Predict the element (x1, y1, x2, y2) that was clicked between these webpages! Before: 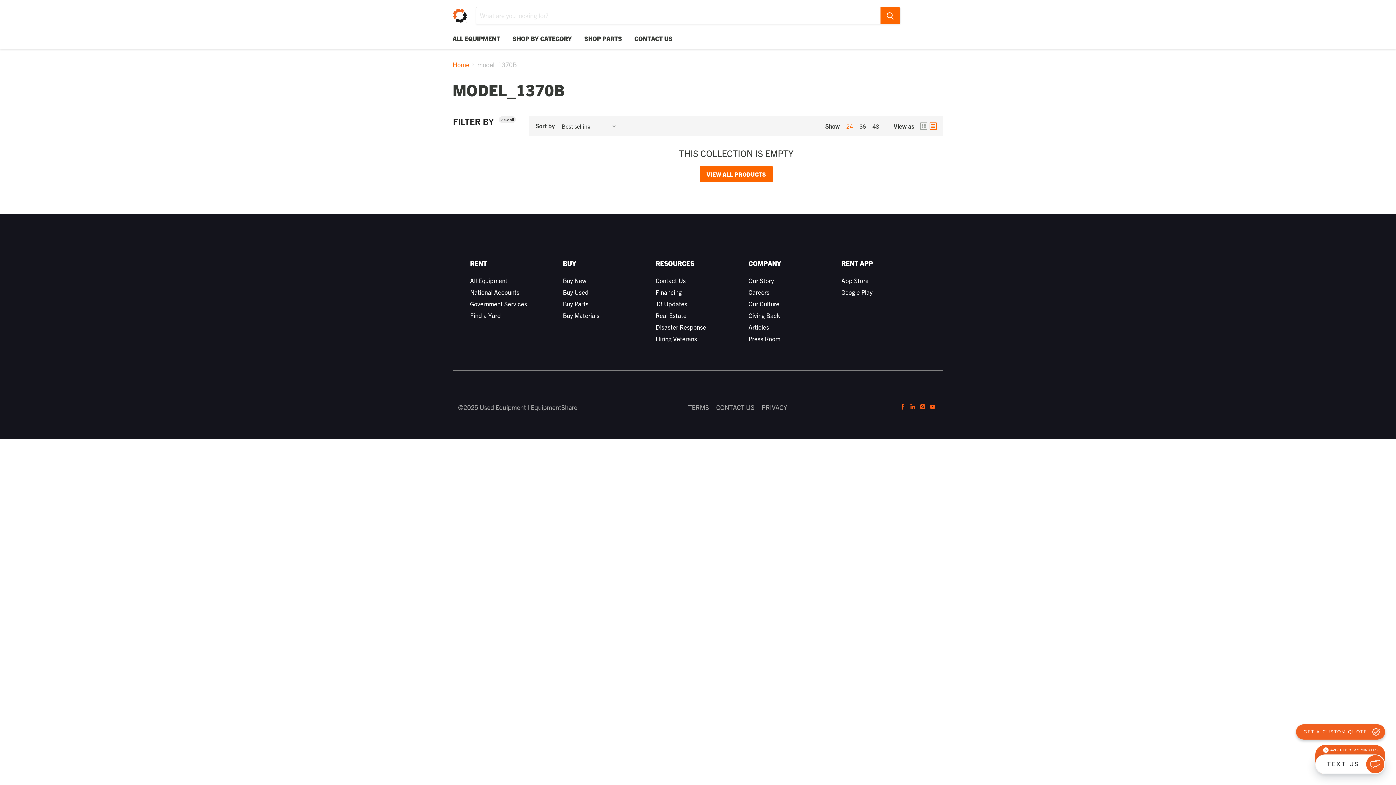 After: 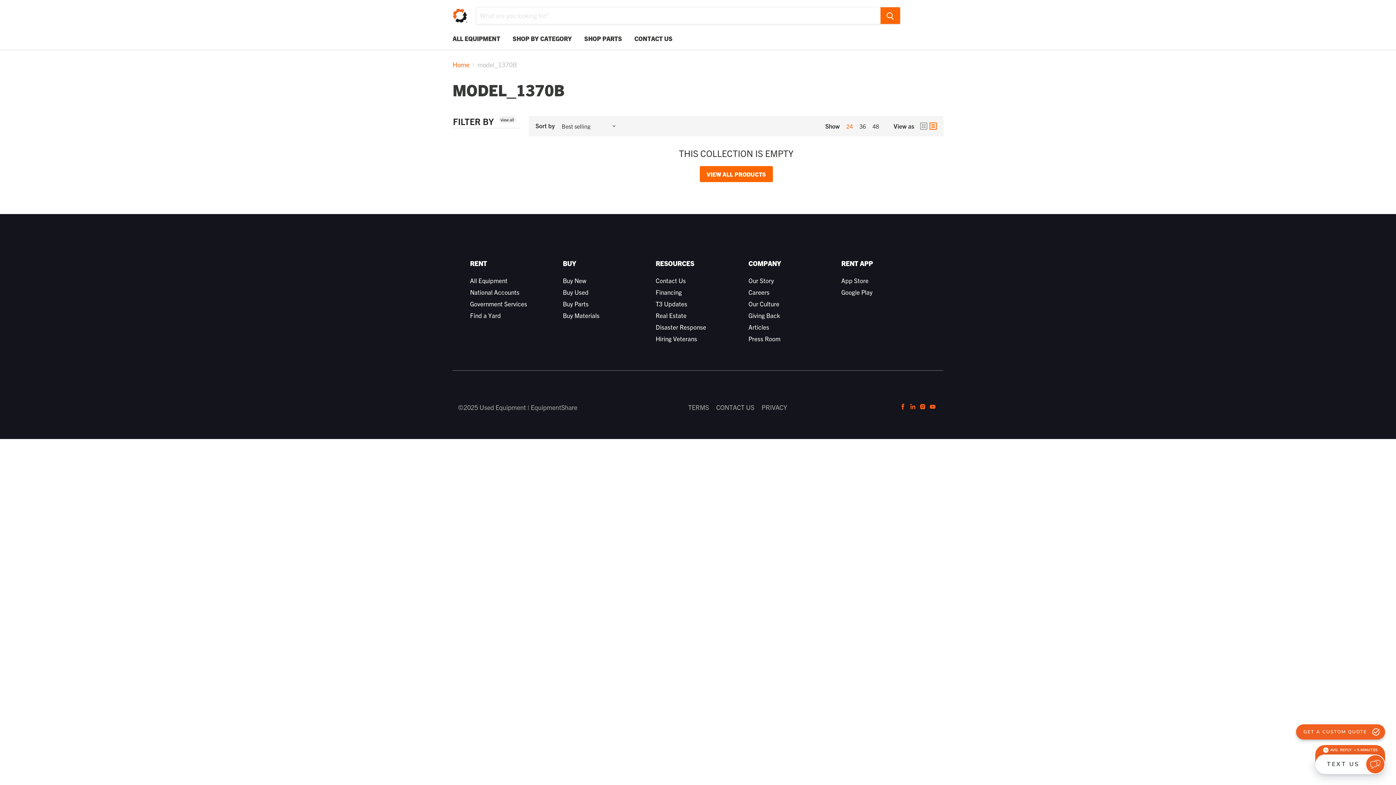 Action: label: RESOURCES bbox: (655, 259, 694, 267)